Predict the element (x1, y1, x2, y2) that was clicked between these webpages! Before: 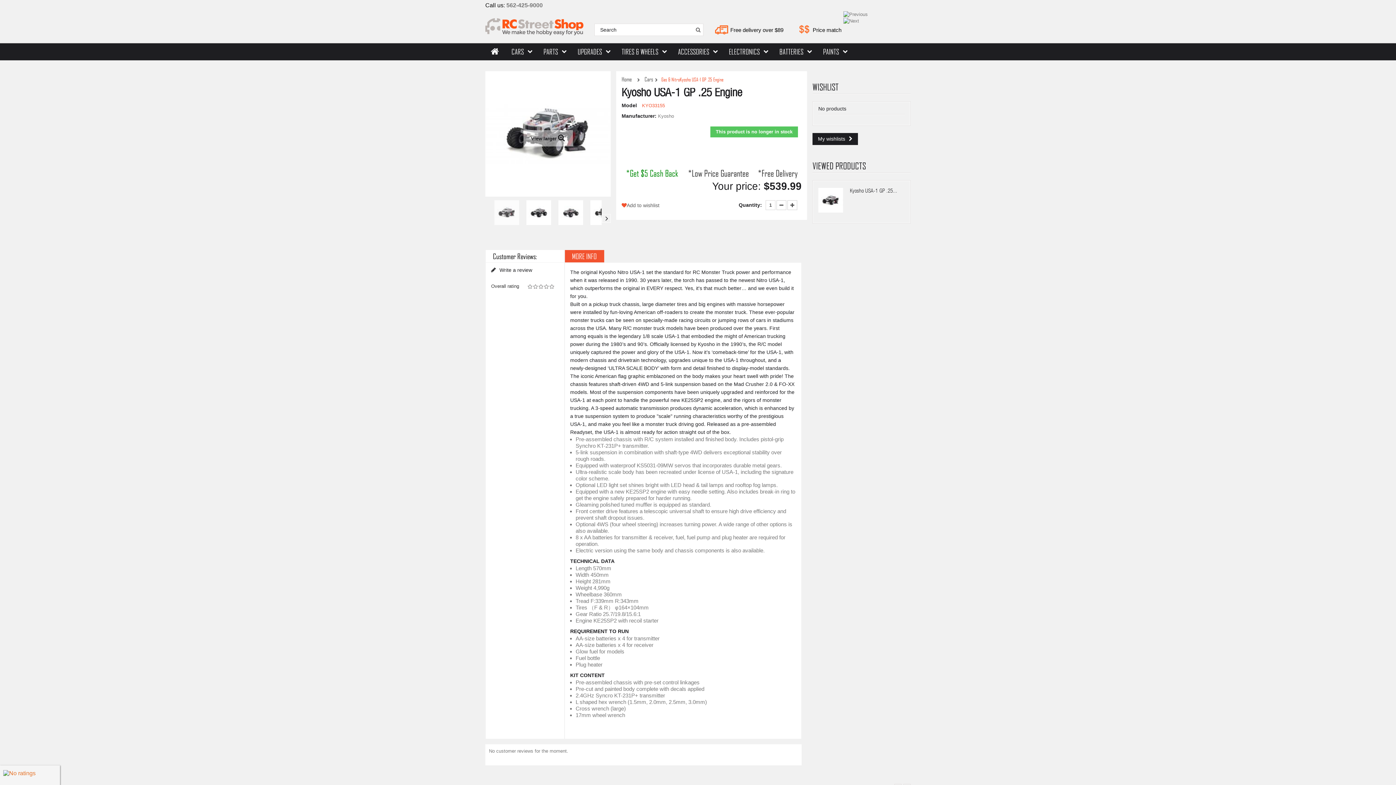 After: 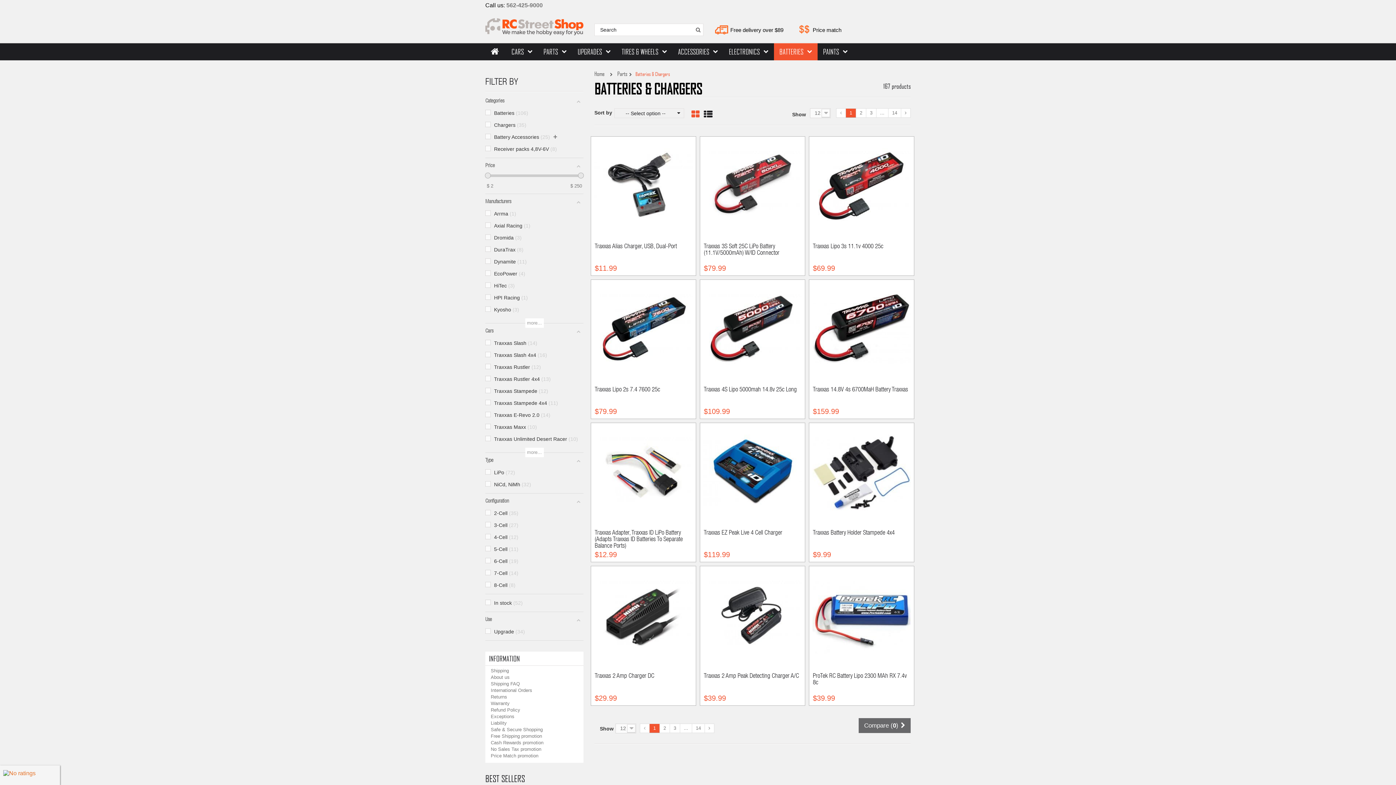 Action: bbox: (774, 43, 817, 60) label: BATTERIES